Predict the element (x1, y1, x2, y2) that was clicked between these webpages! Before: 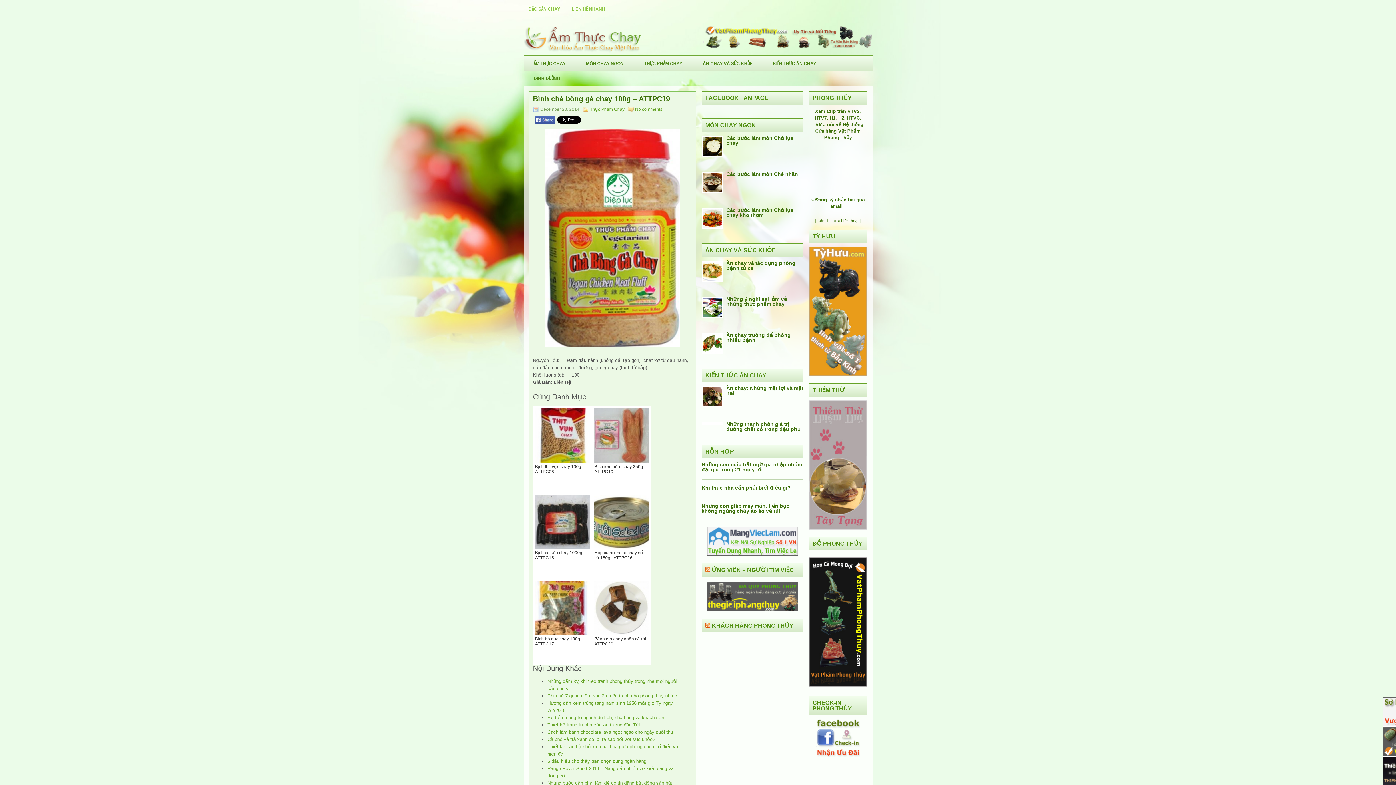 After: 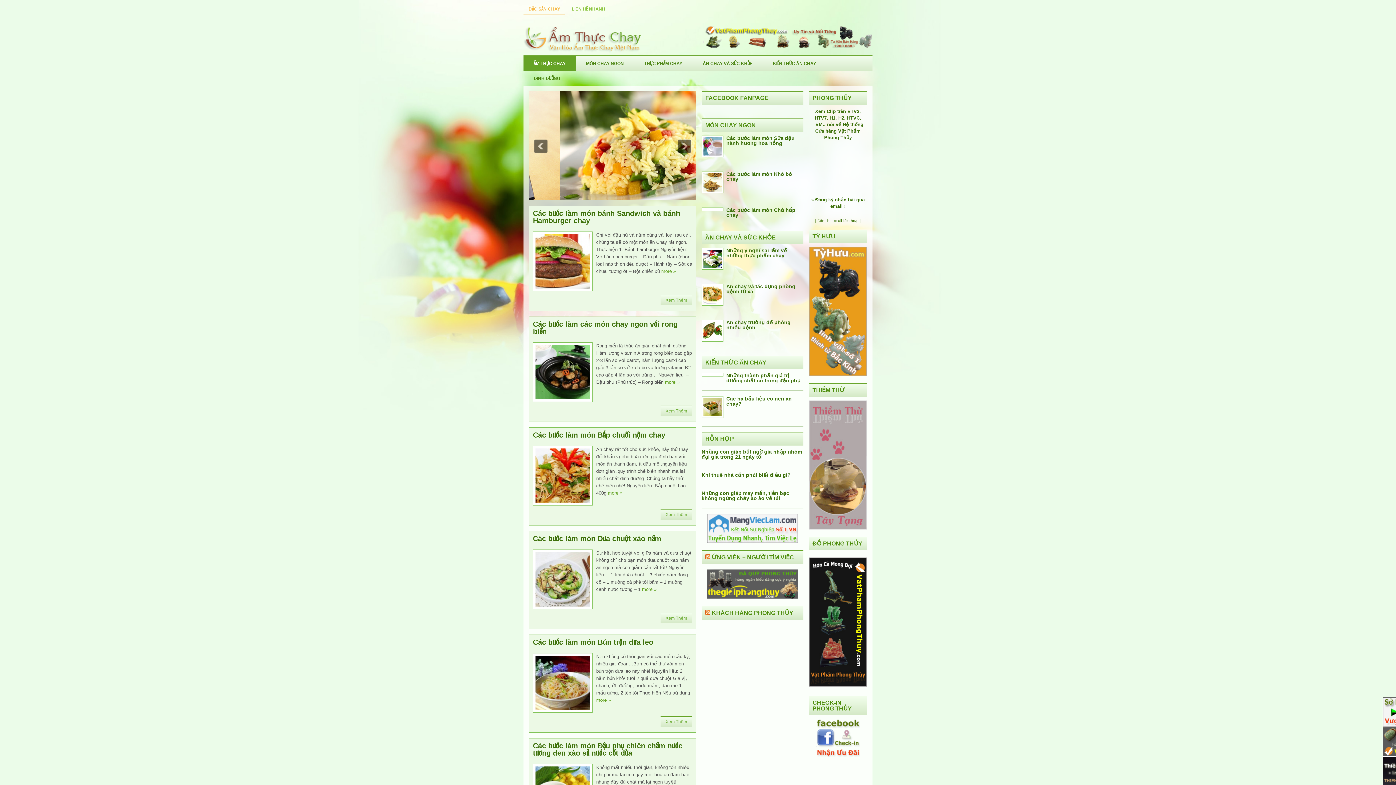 Action: bbox: (523, 3, 565, 14) label: ĐẶC SẢN CHAY